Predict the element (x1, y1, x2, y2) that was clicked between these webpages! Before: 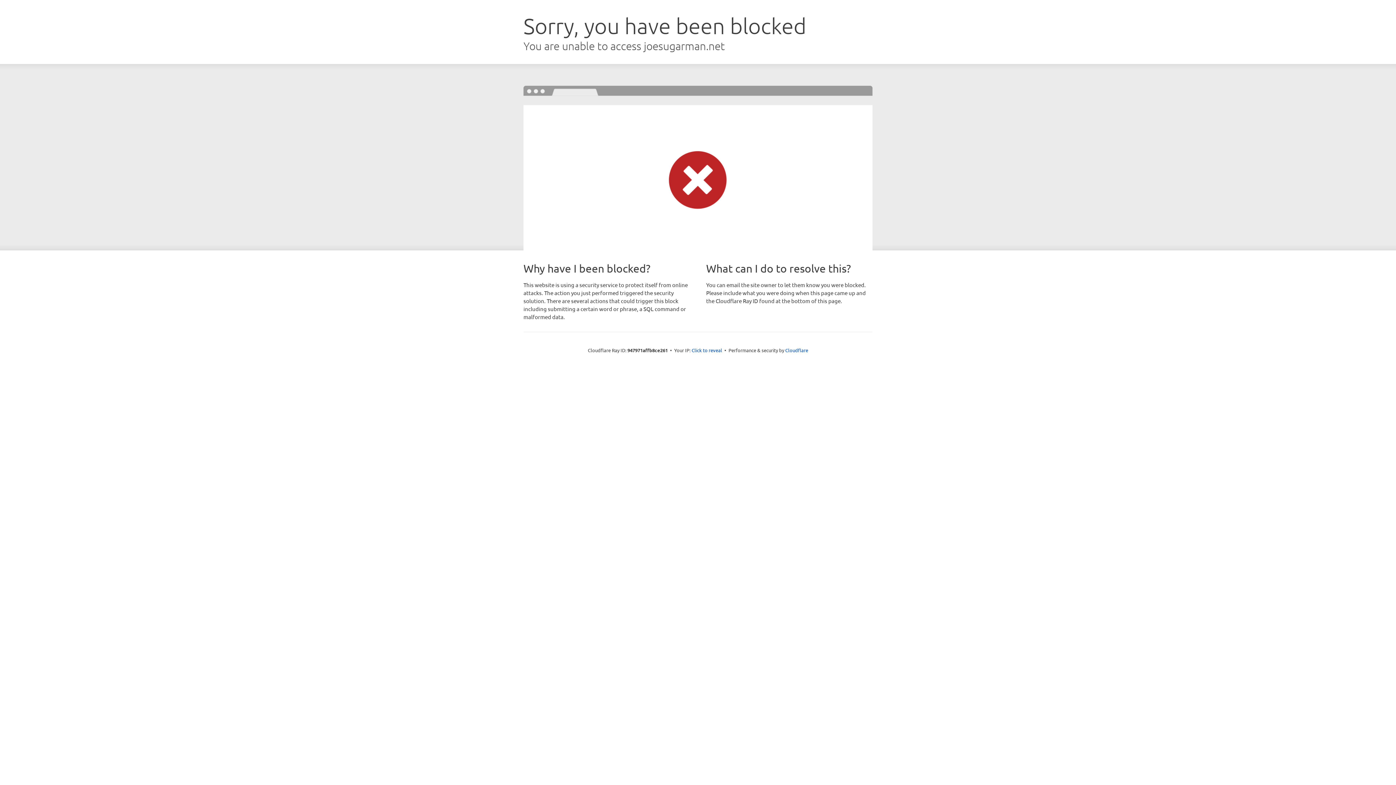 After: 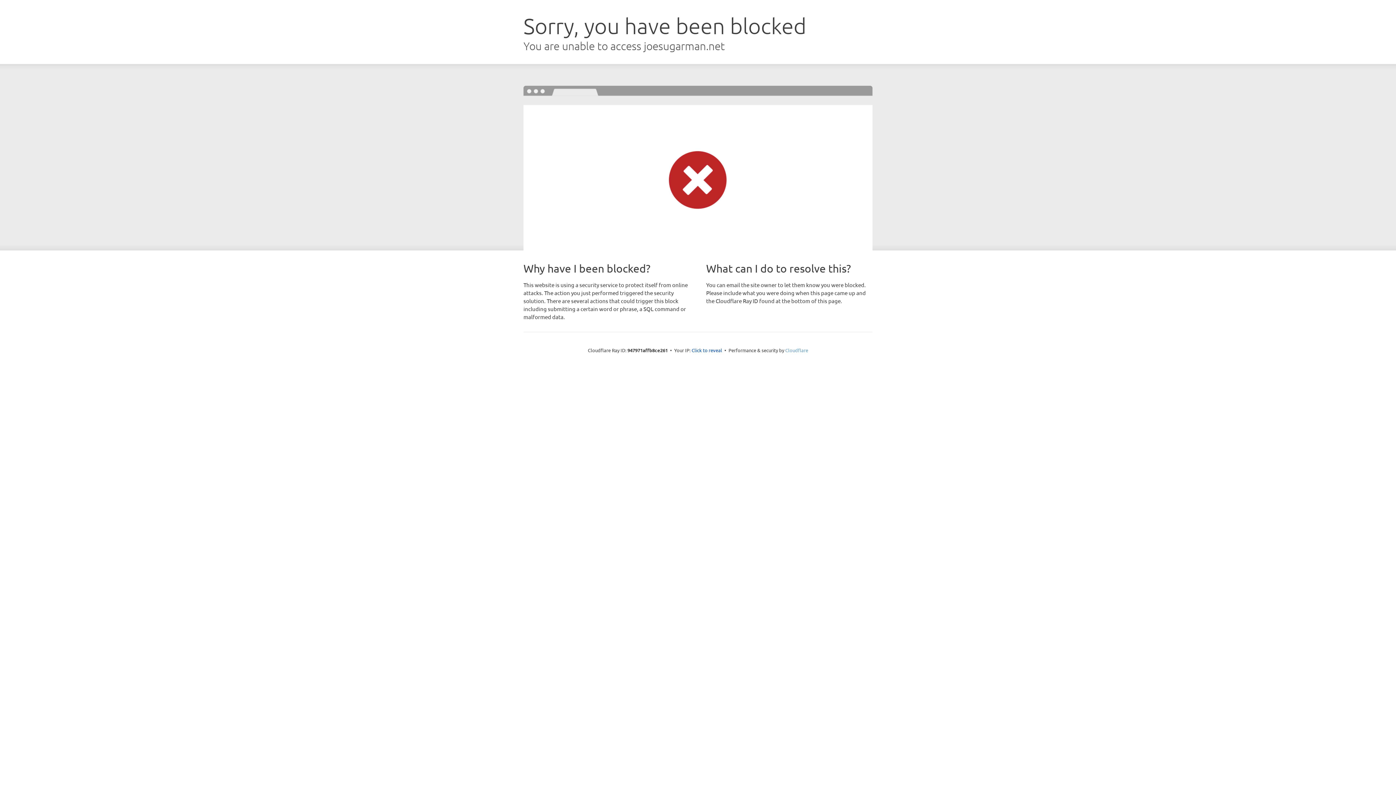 Action: bbox: (785, 347, 808, 353) label: Cloudflare